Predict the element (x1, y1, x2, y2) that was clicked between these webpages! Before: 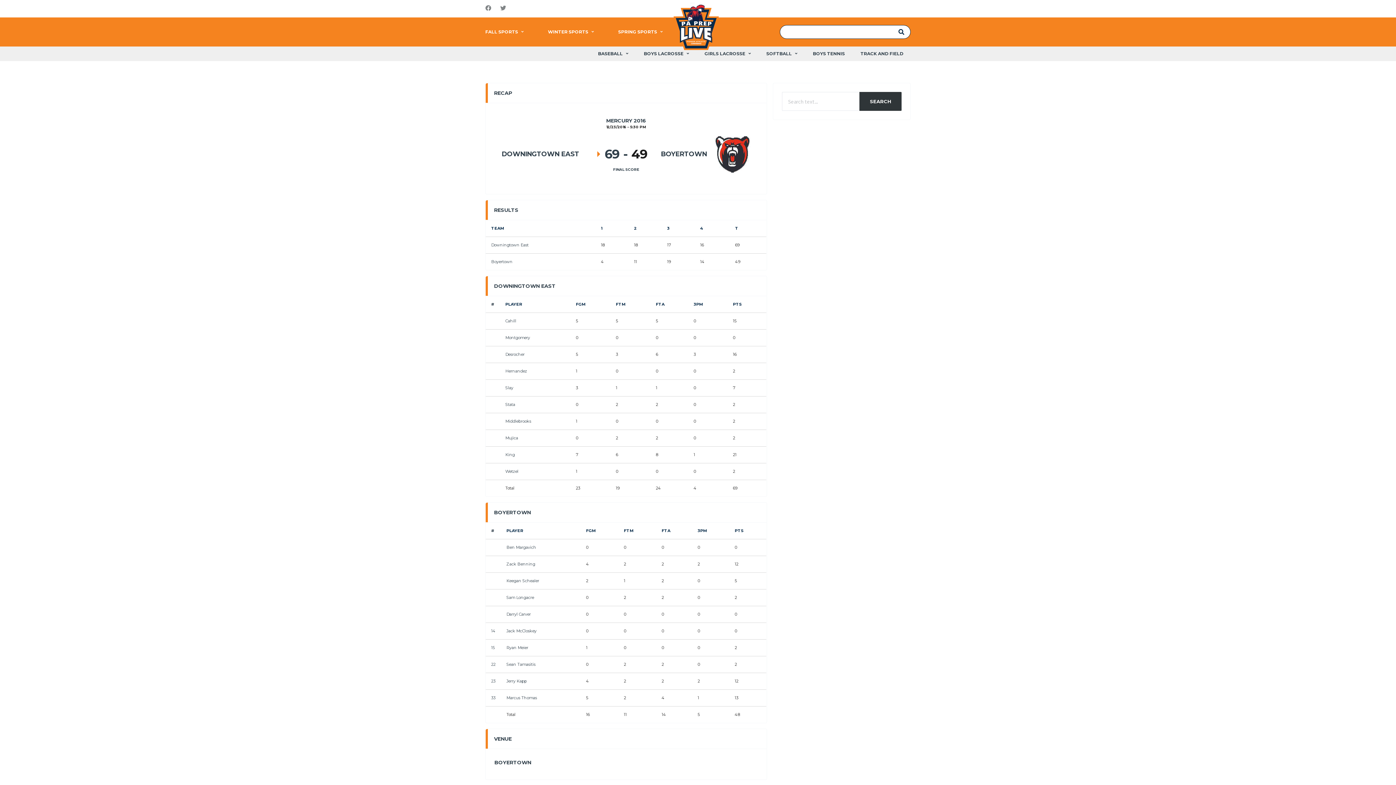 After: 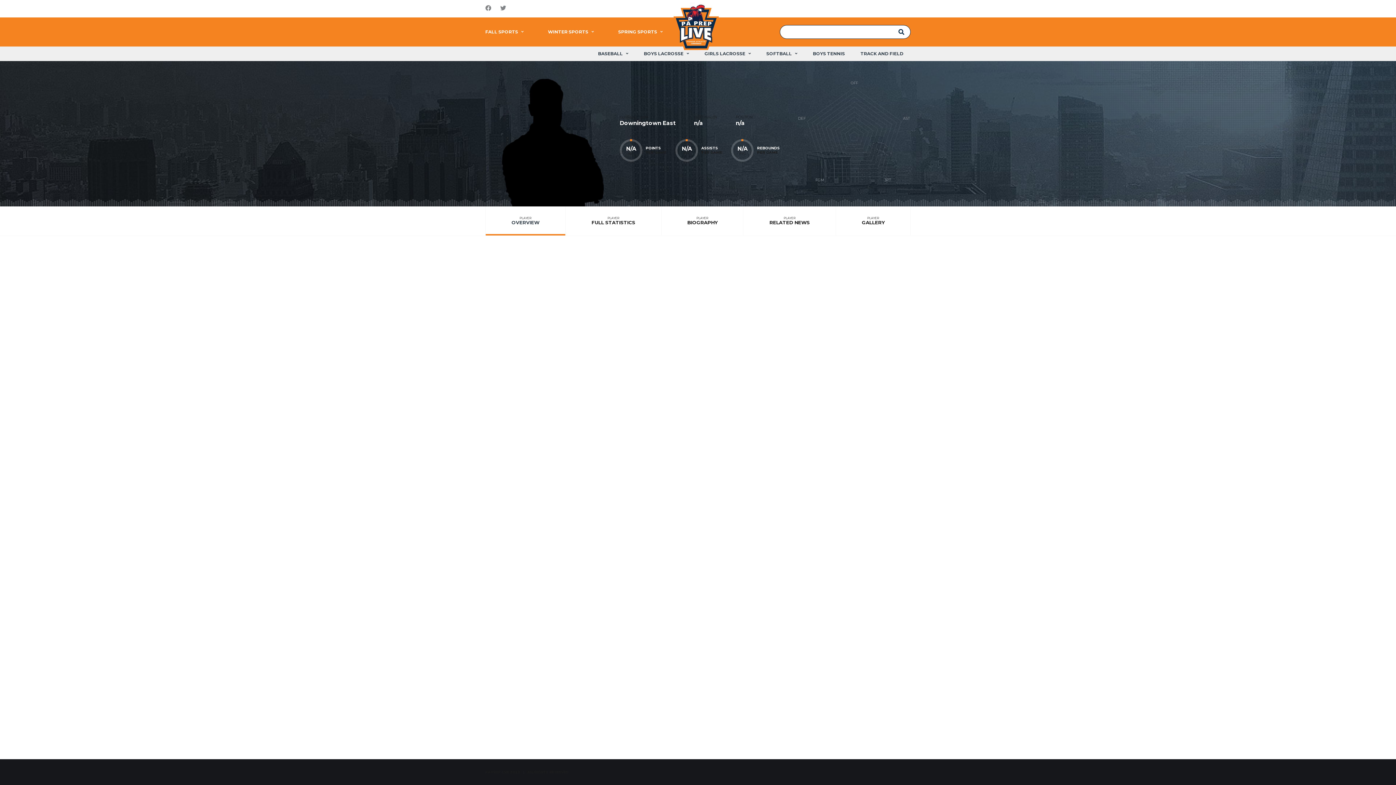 Action: bbox: (505, 385, 513, 390) label: Slay